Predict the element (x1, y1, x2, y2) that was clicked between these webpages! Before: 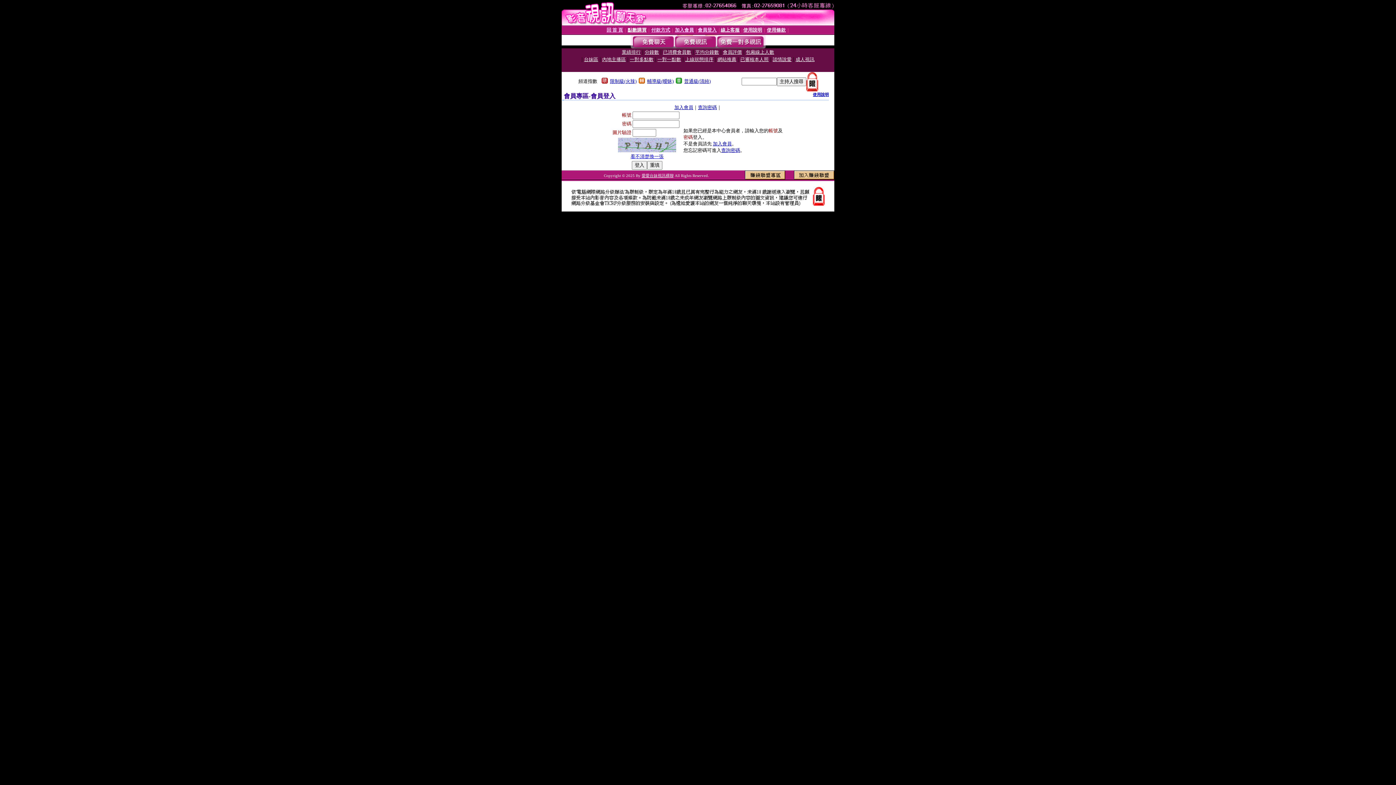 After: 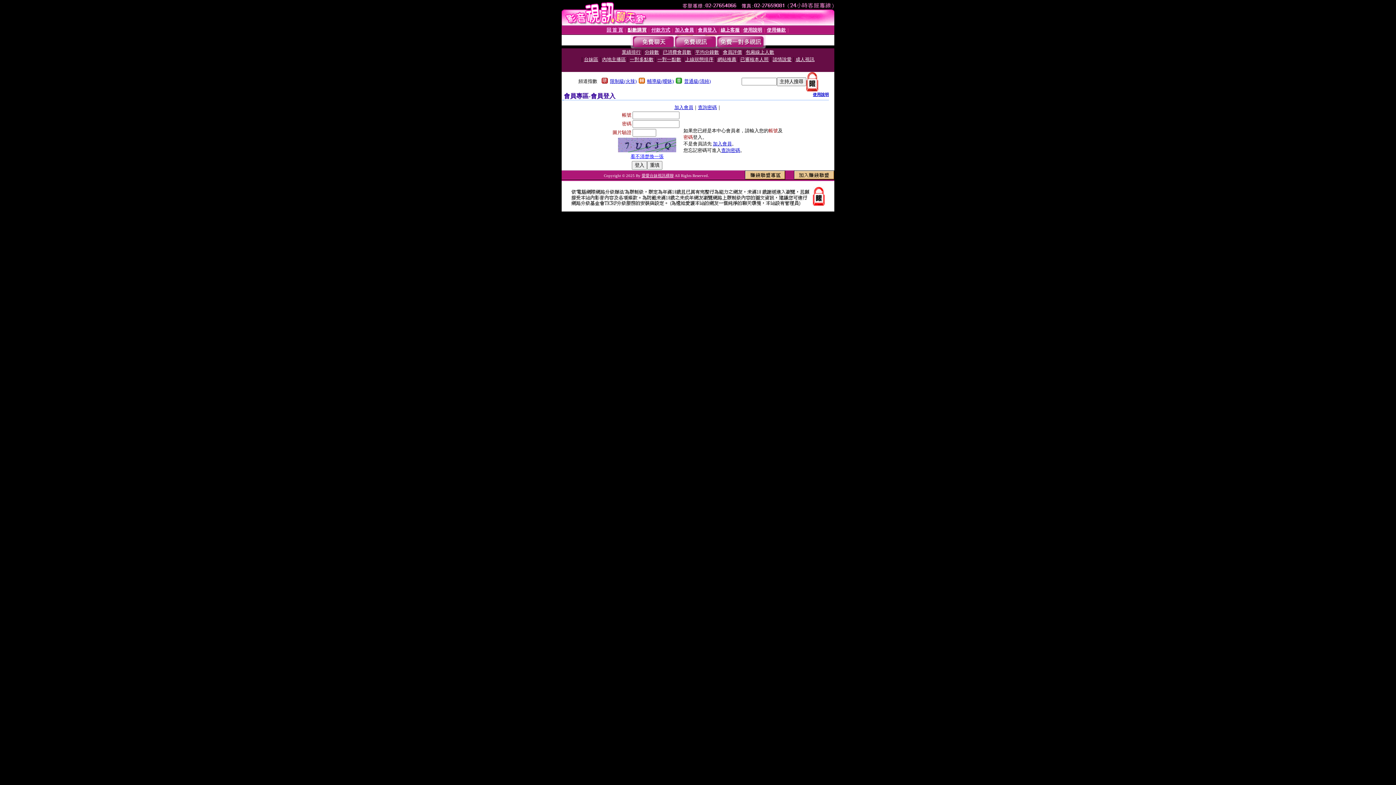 Action: bbox: (698, 27, 716, 32) label: 會員登入